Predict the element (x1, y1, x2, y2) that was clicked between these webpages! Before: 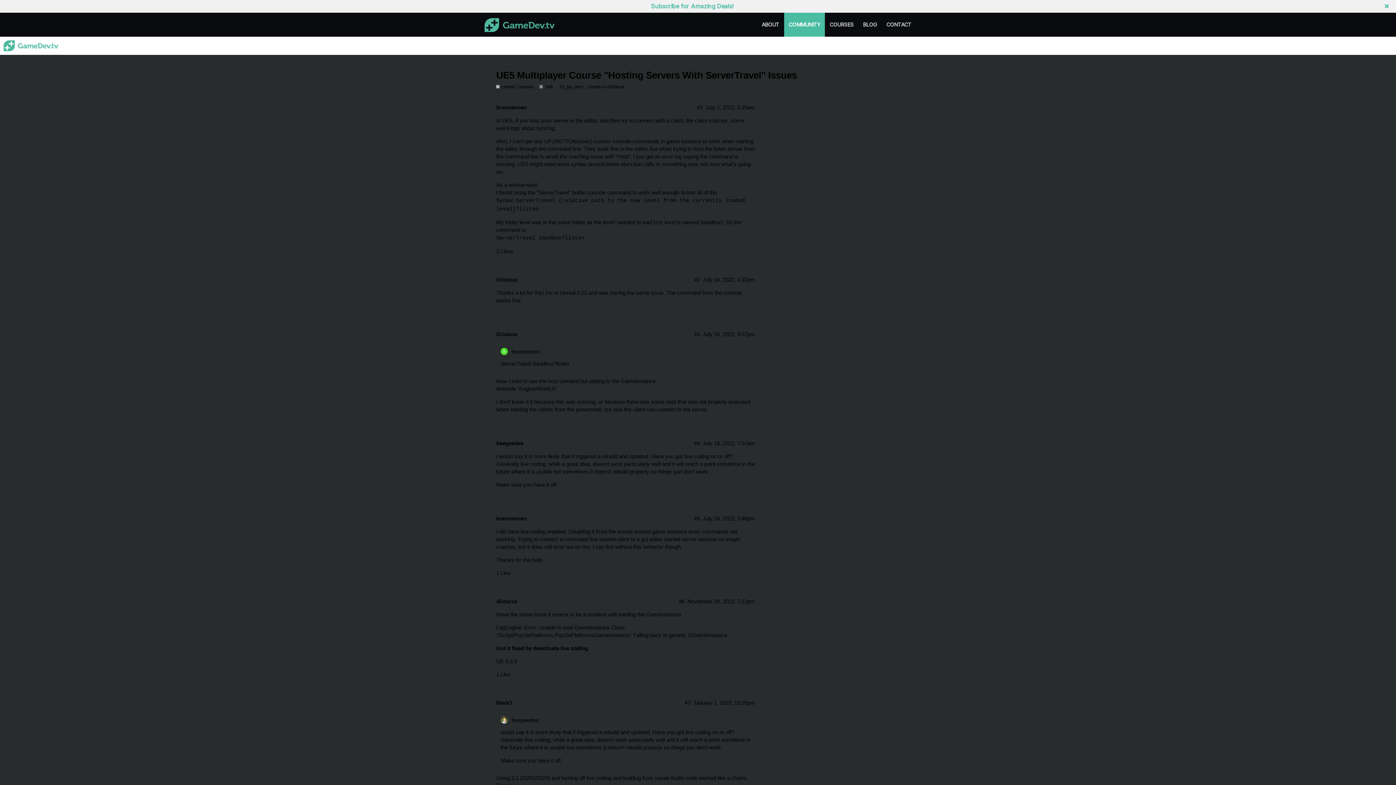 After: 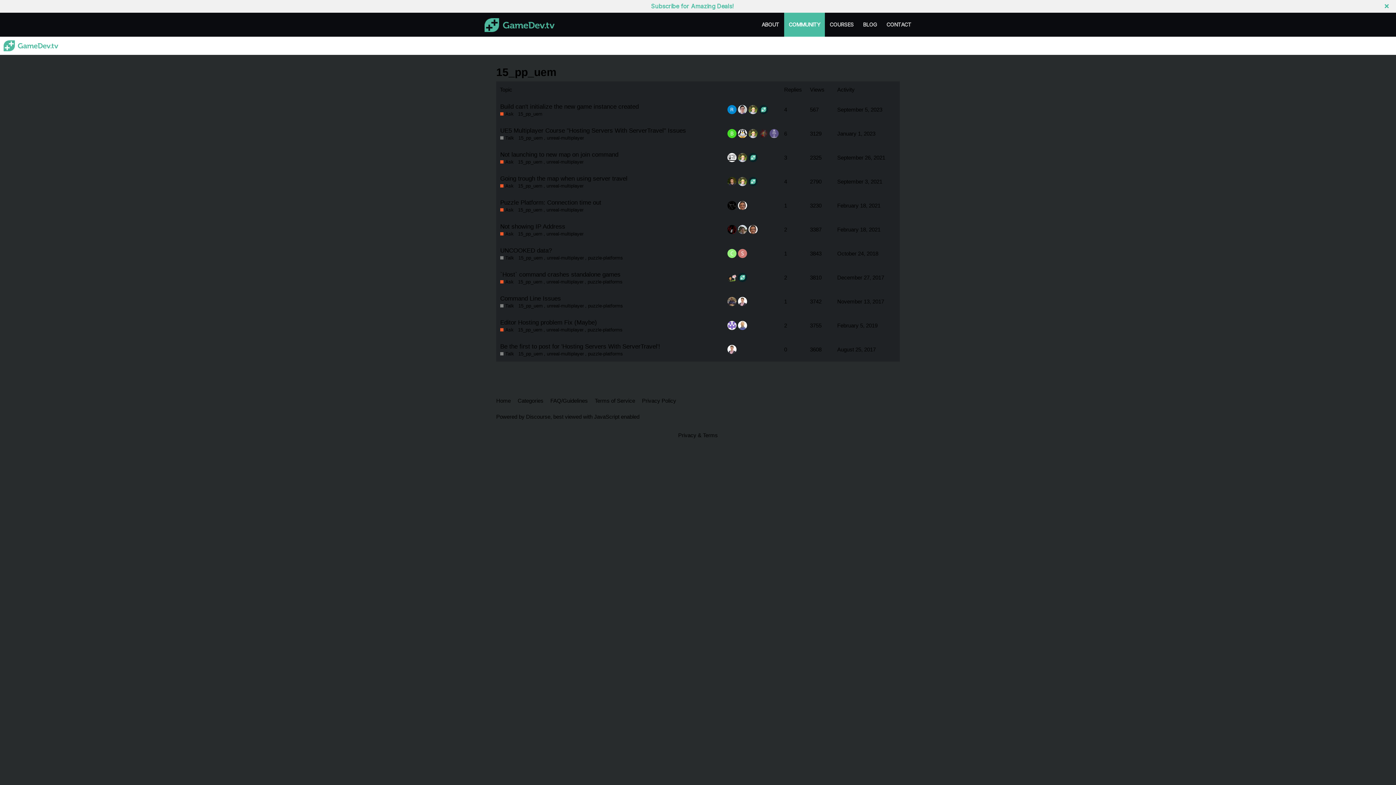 Action: bbox: (559, 83, 583, 90) label: 15_pp_uem